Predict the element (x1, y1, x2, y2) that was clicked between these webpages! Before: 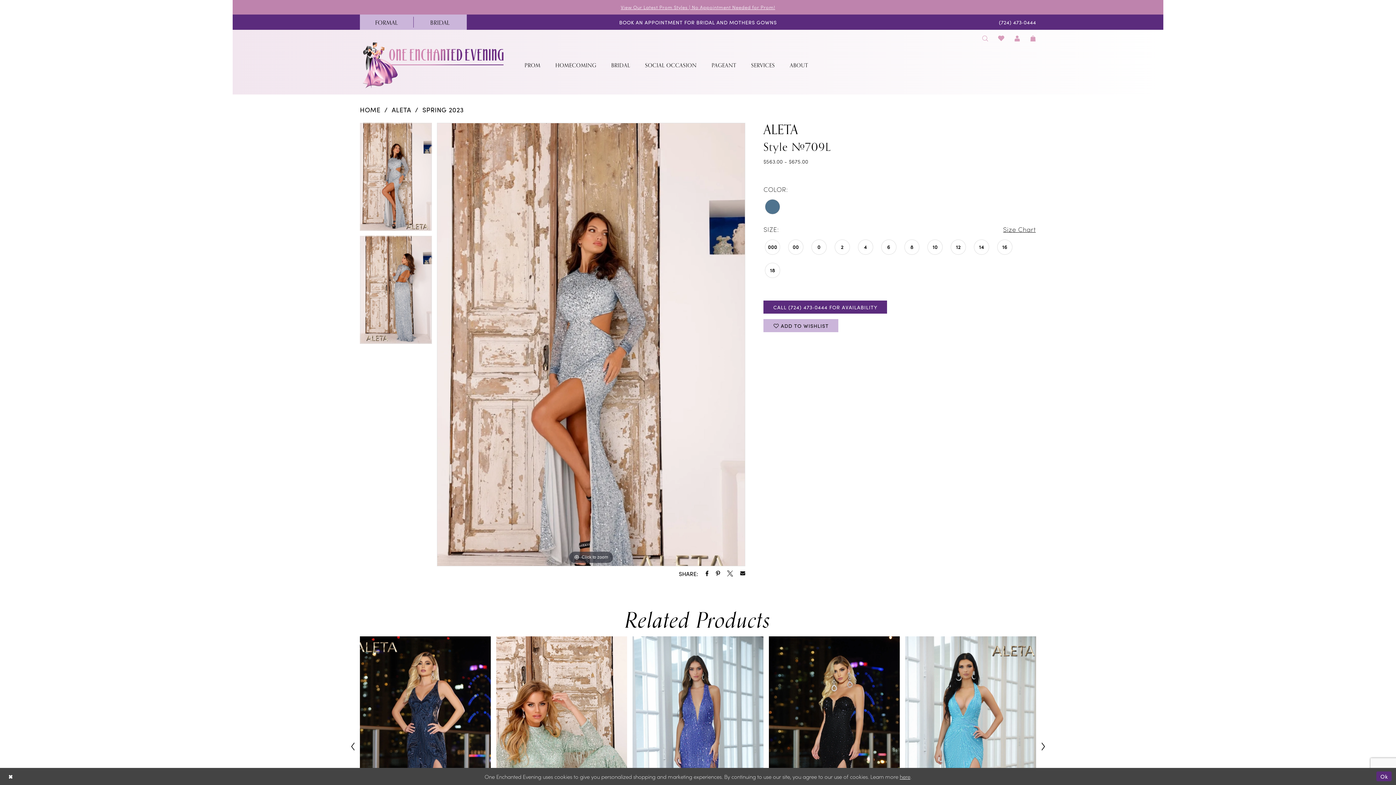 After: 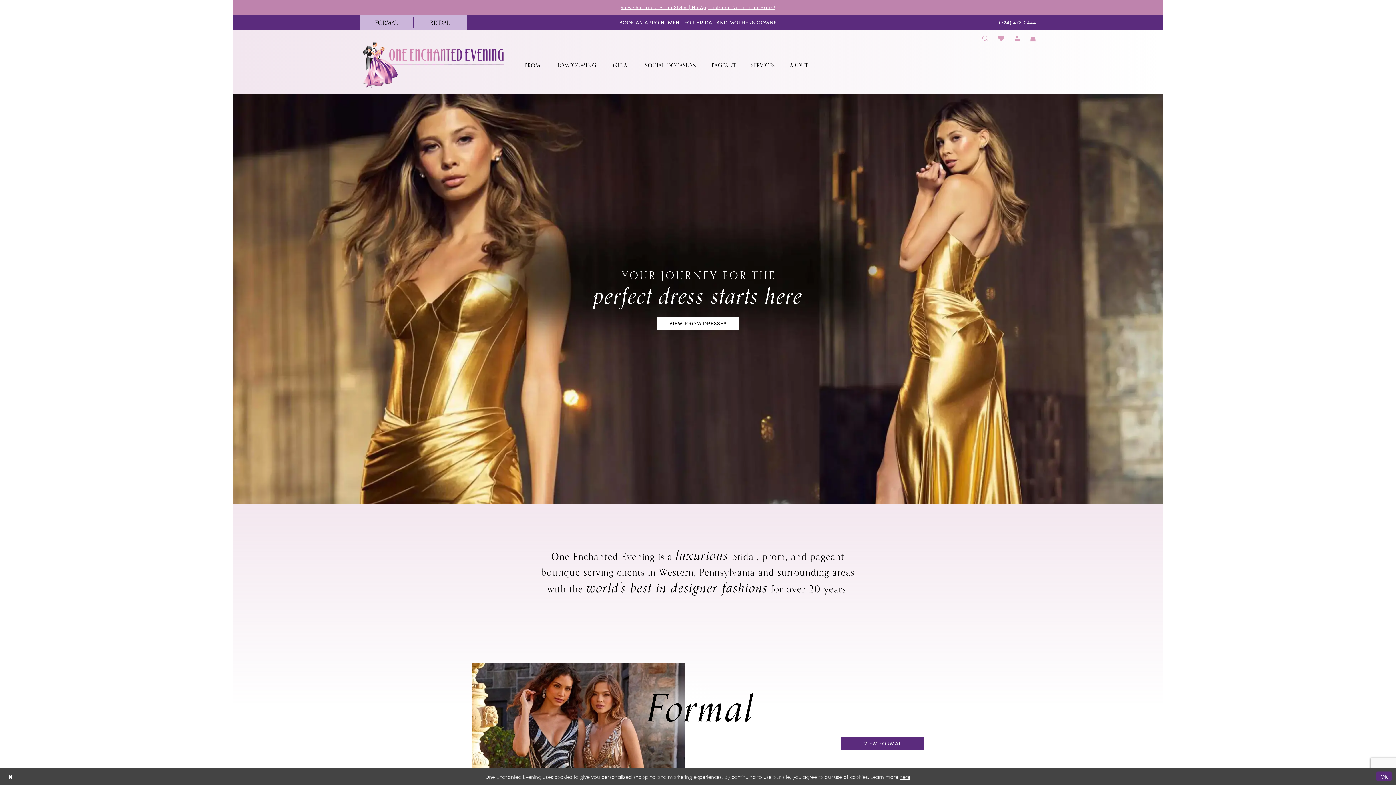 Action: label: One Enchanted Evening bbox: (362, 41, 505, 88)